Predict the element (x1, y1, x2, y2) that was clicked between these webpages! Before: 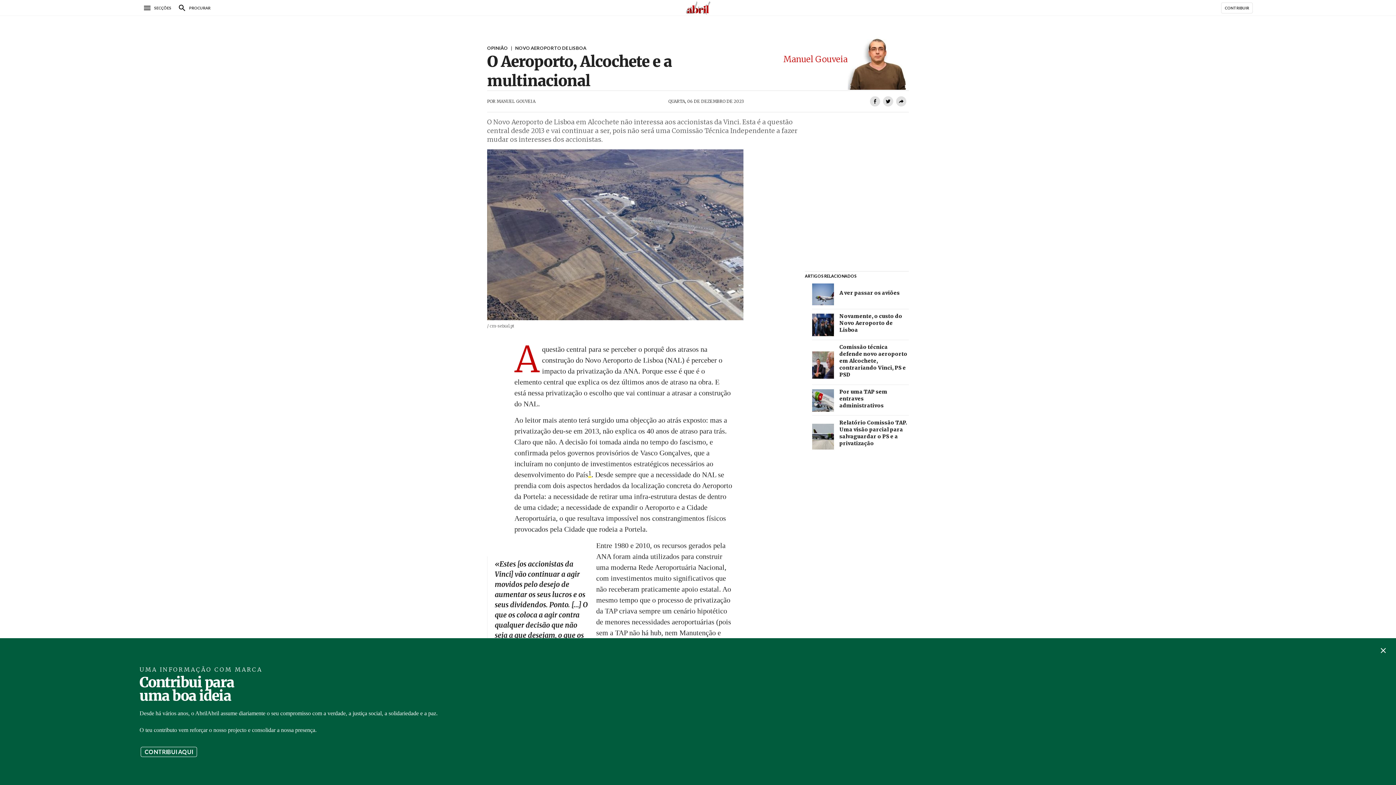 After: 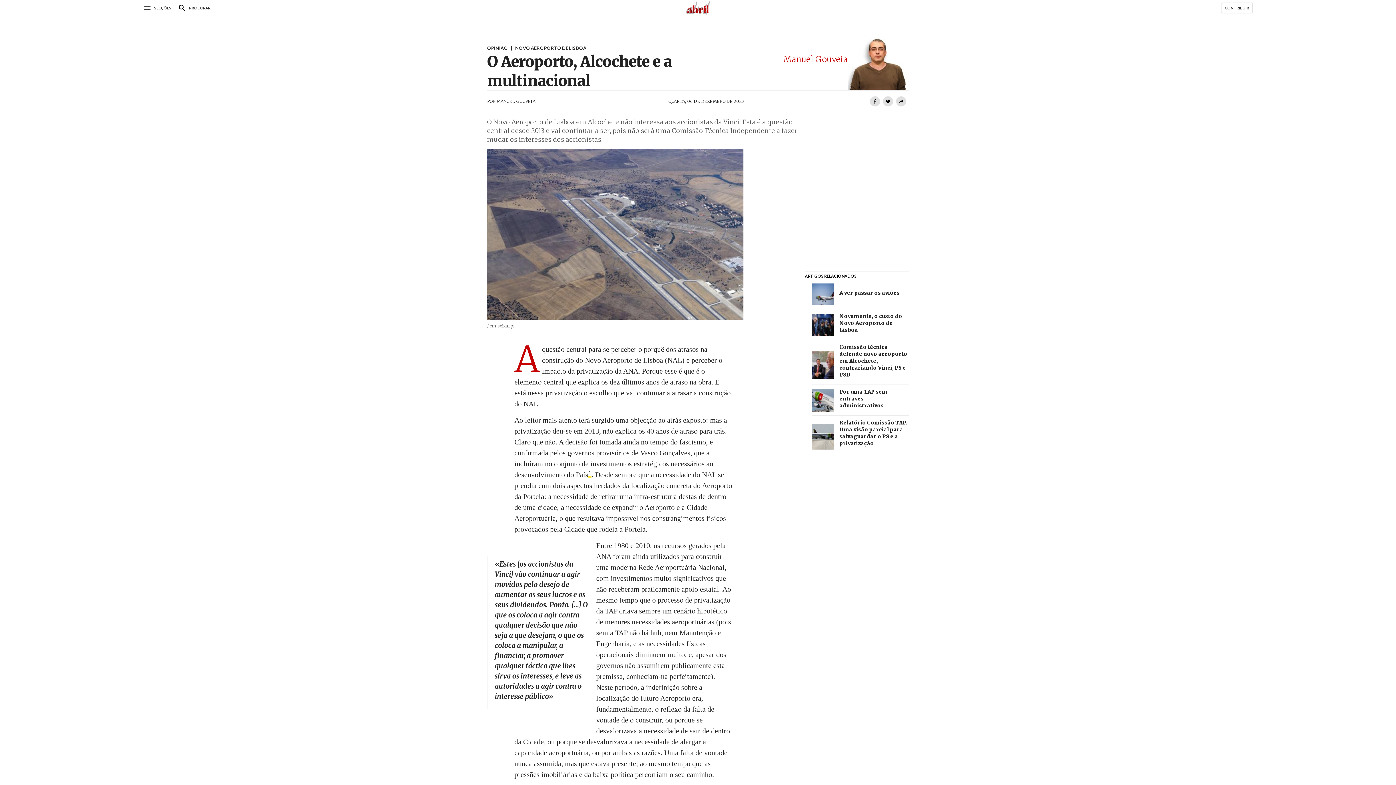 Action: bbox: (1378, 645, 1389, 656)